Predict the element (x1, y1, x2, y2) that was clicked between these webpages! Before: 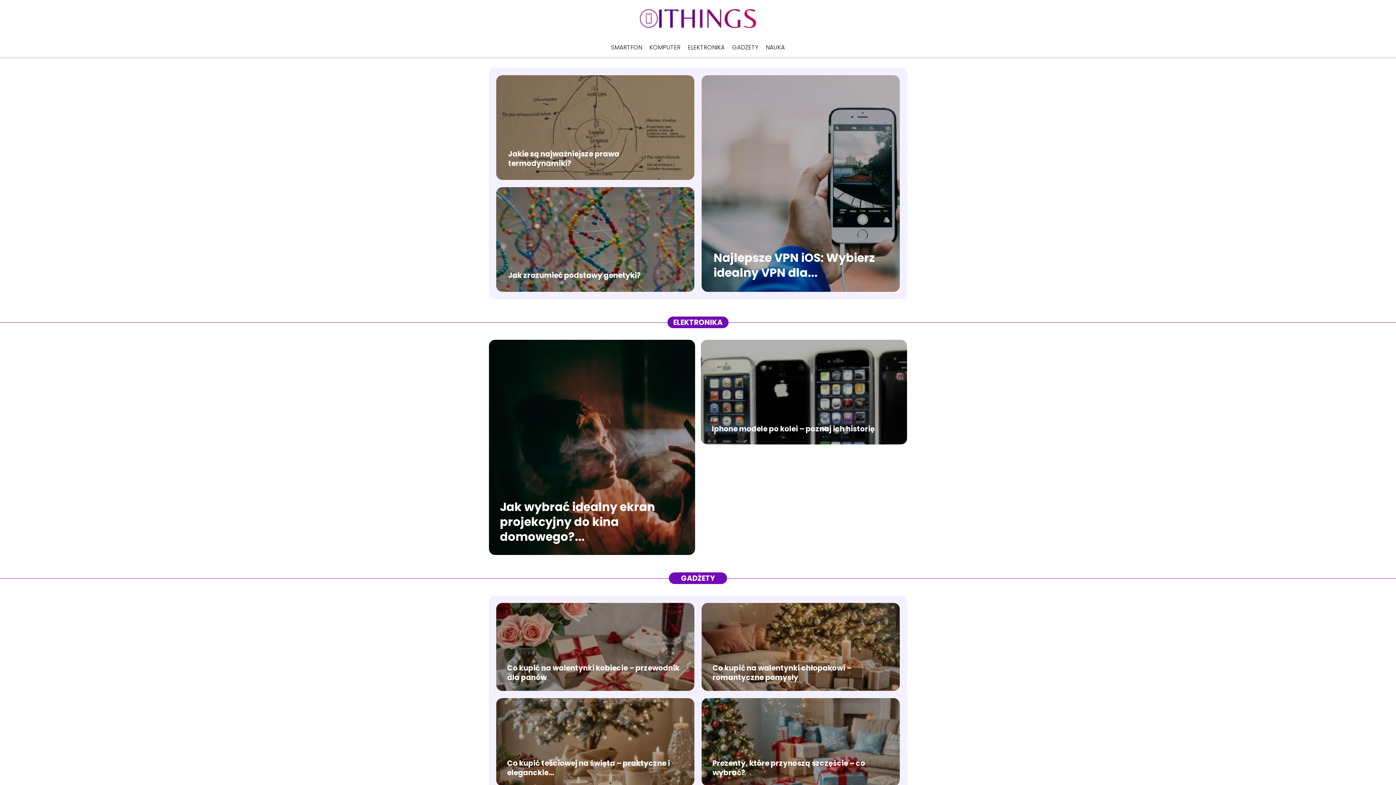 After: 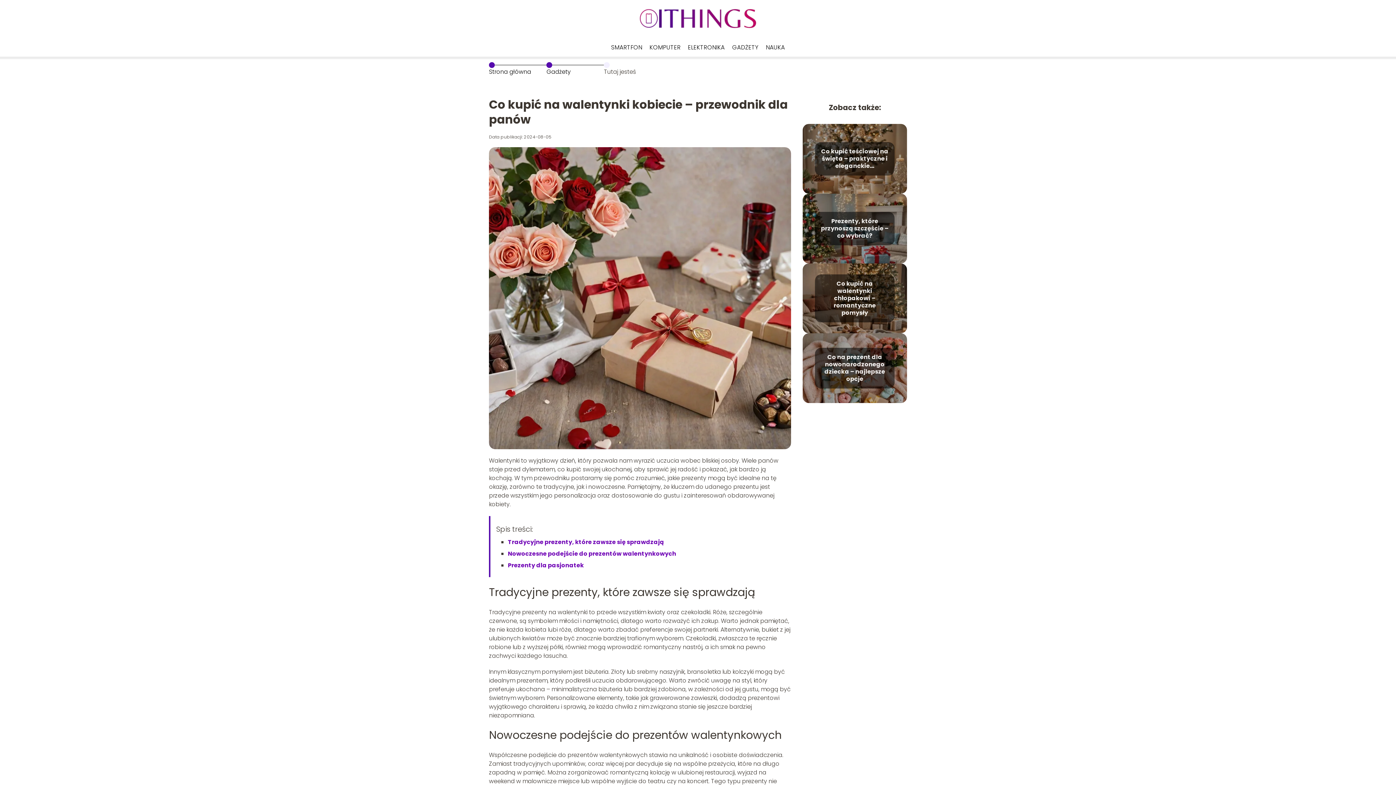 Action: label: Co kupić na walentynki kobiecie – przewodnik dla panów bbox: (507, 663, 679, 682)